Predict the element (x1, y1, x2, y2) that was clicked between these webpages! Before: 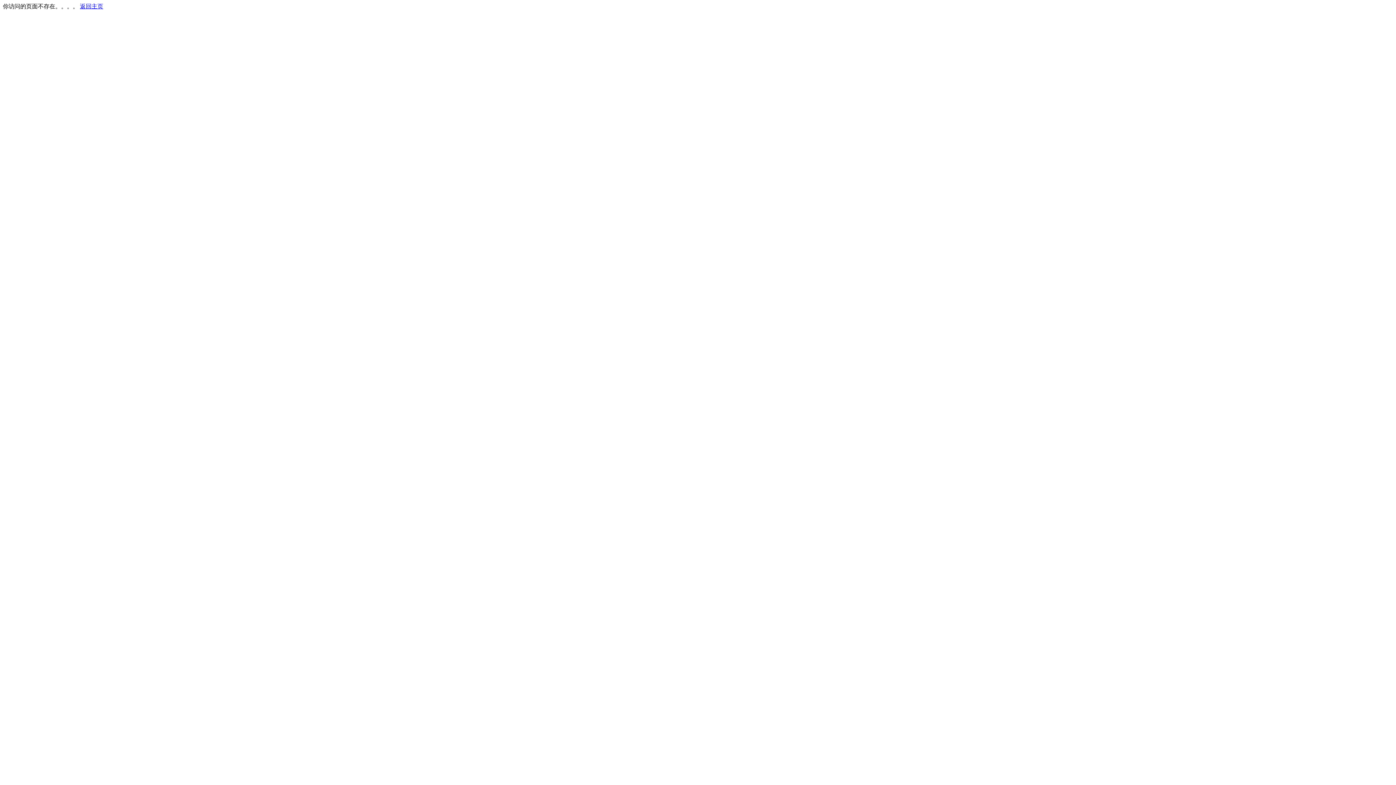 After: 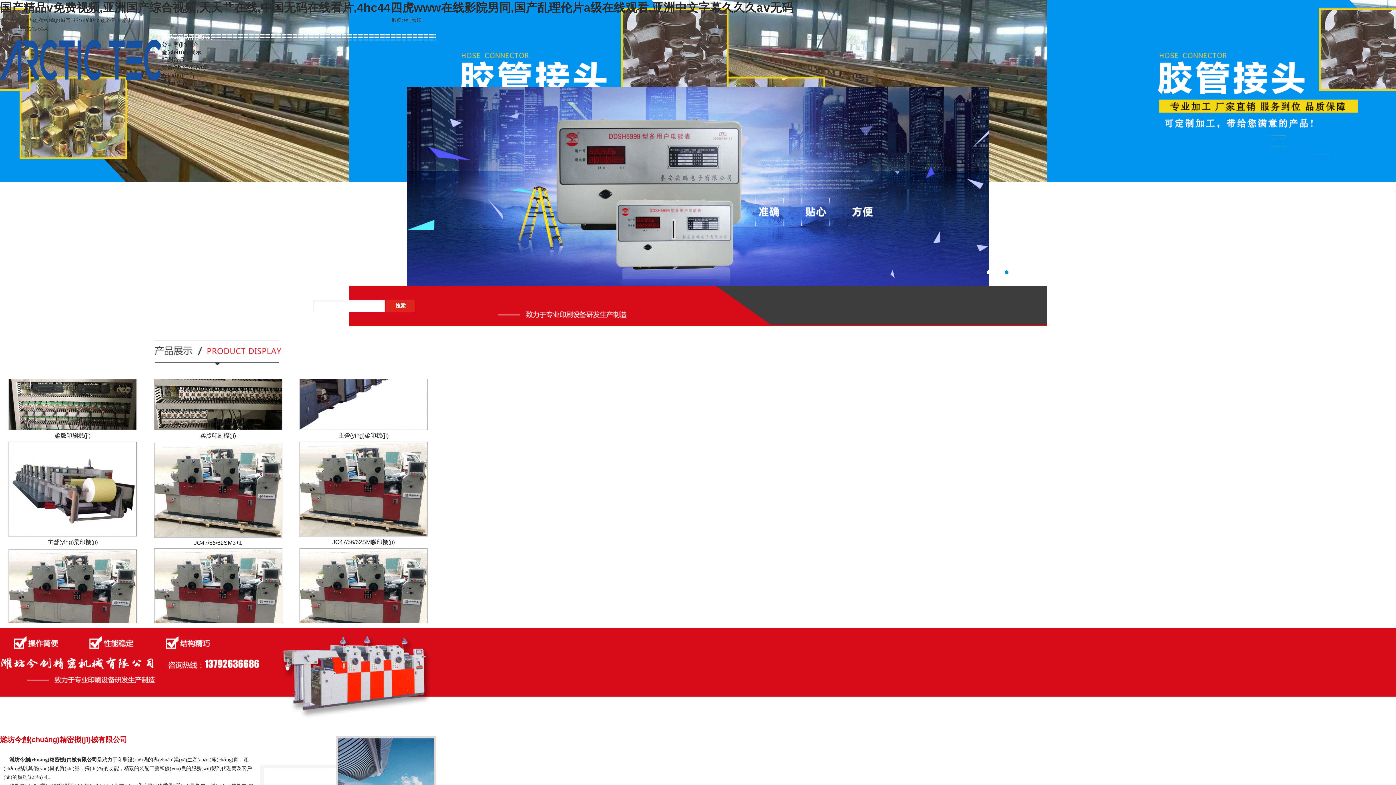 Action: label: 返回主页 bbox: (80, 3, 103, 9)